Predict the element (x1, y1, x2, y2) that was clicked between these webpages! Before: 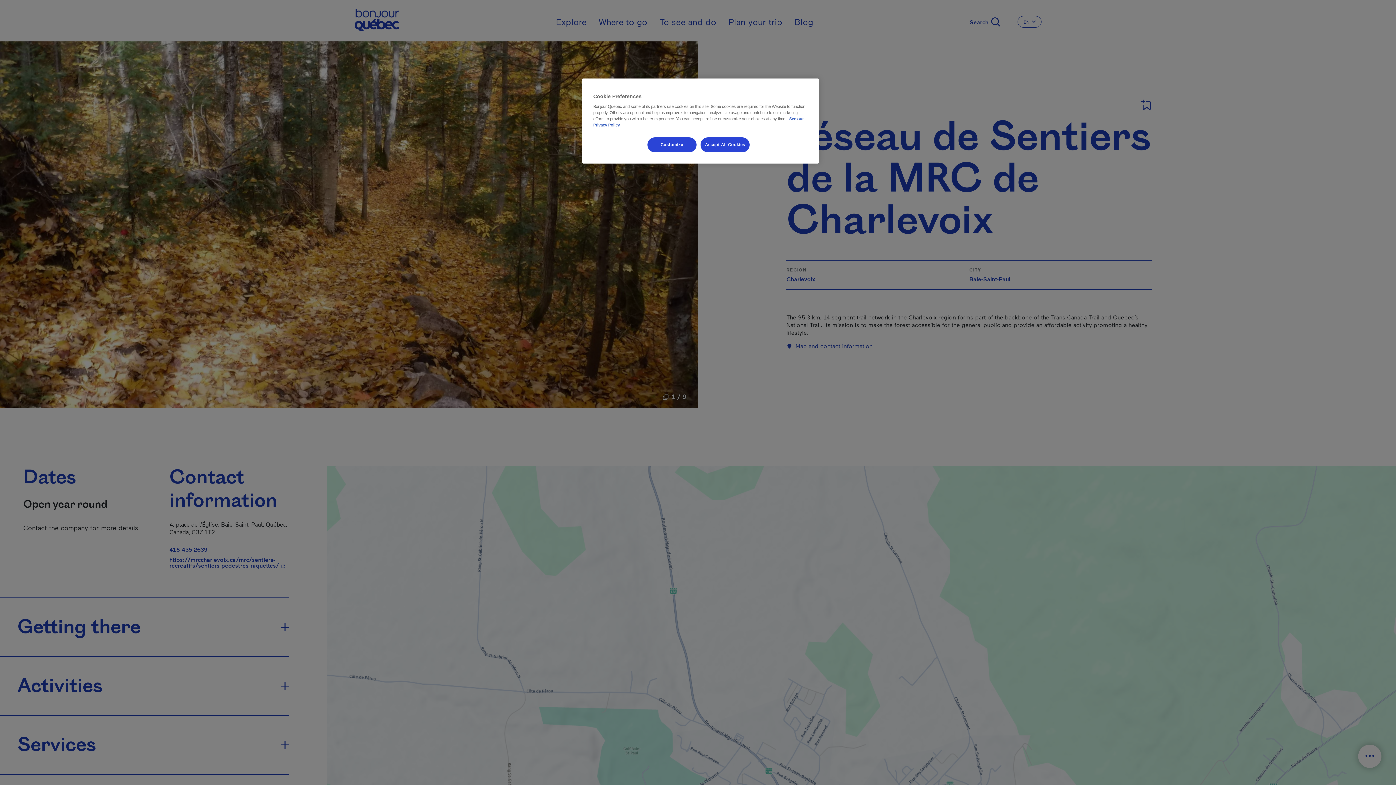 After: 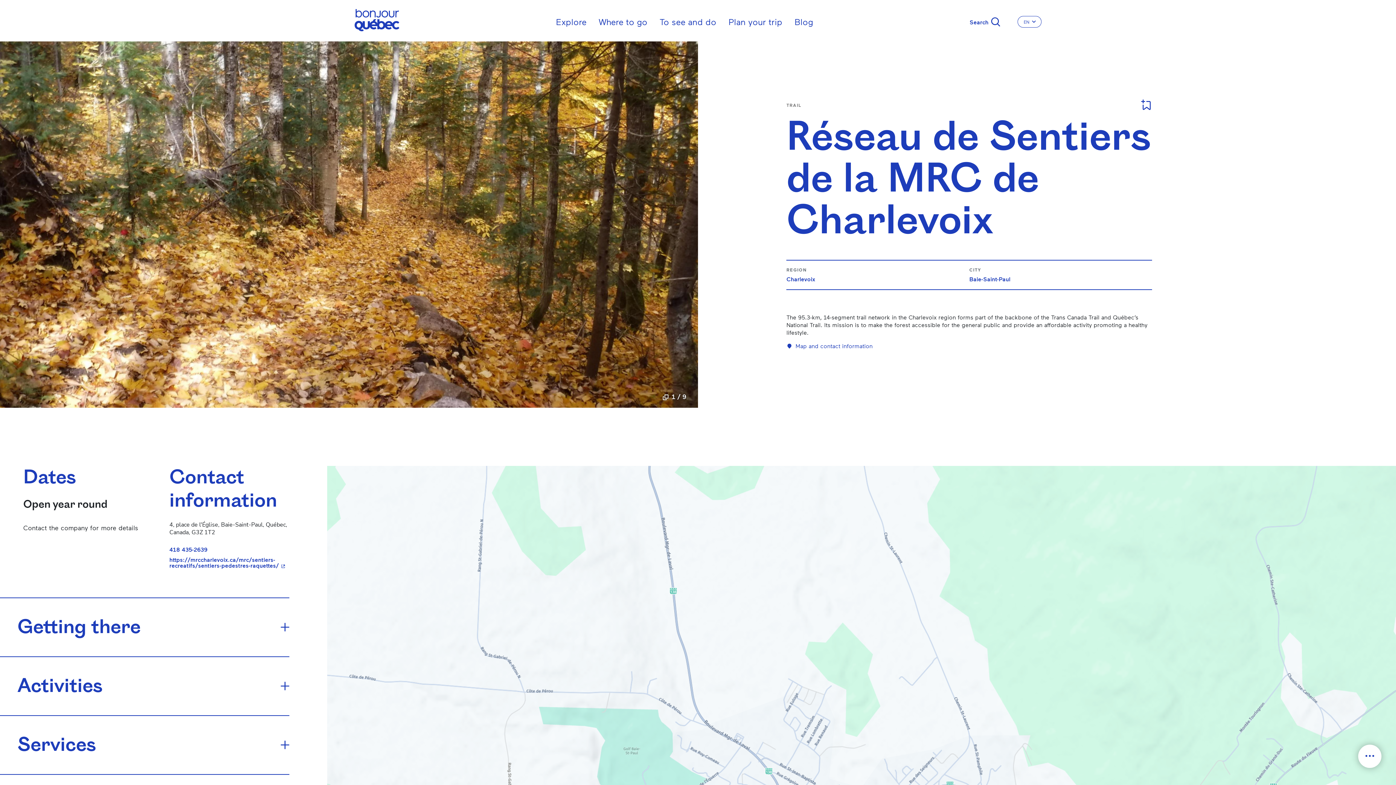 Action: bbox: (700, 137, 749, 152) label: Accept All Cookies